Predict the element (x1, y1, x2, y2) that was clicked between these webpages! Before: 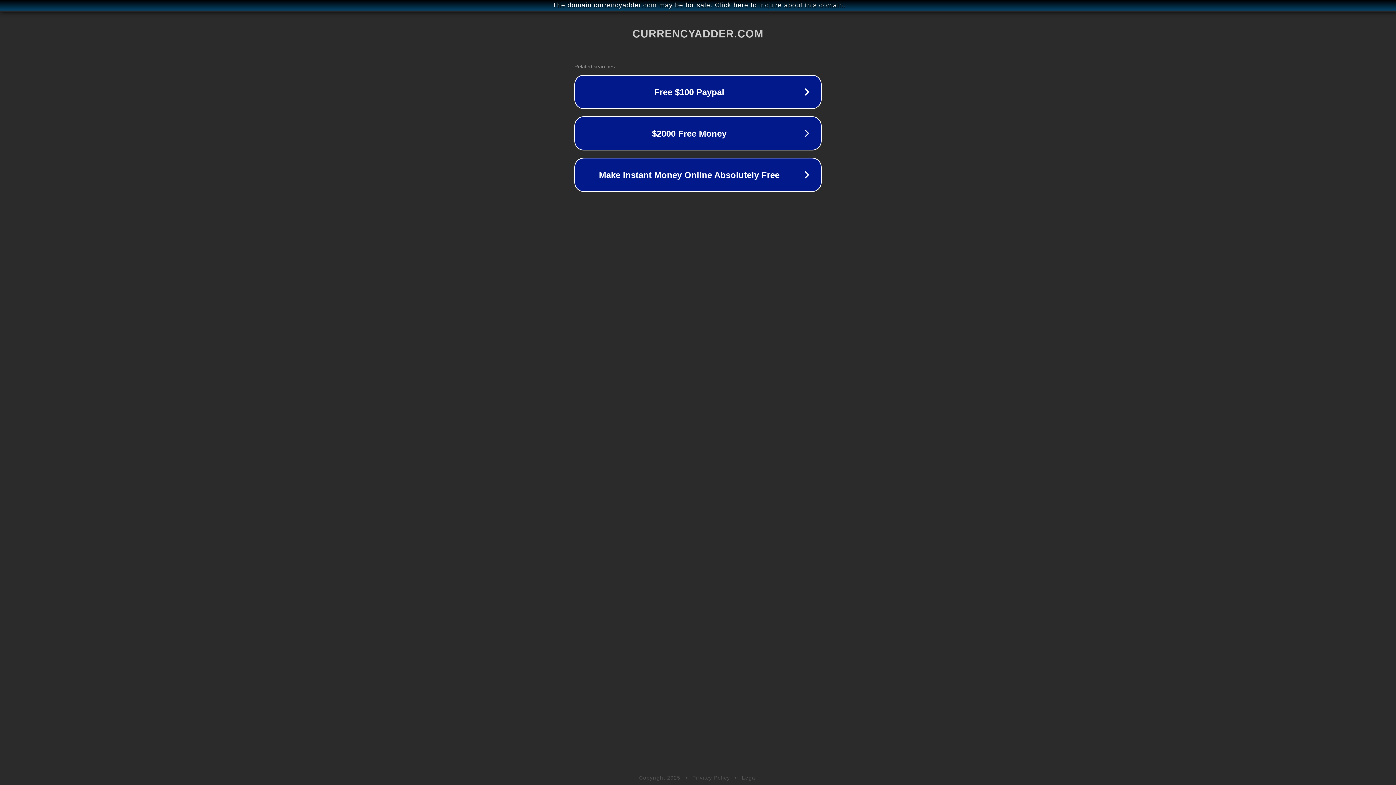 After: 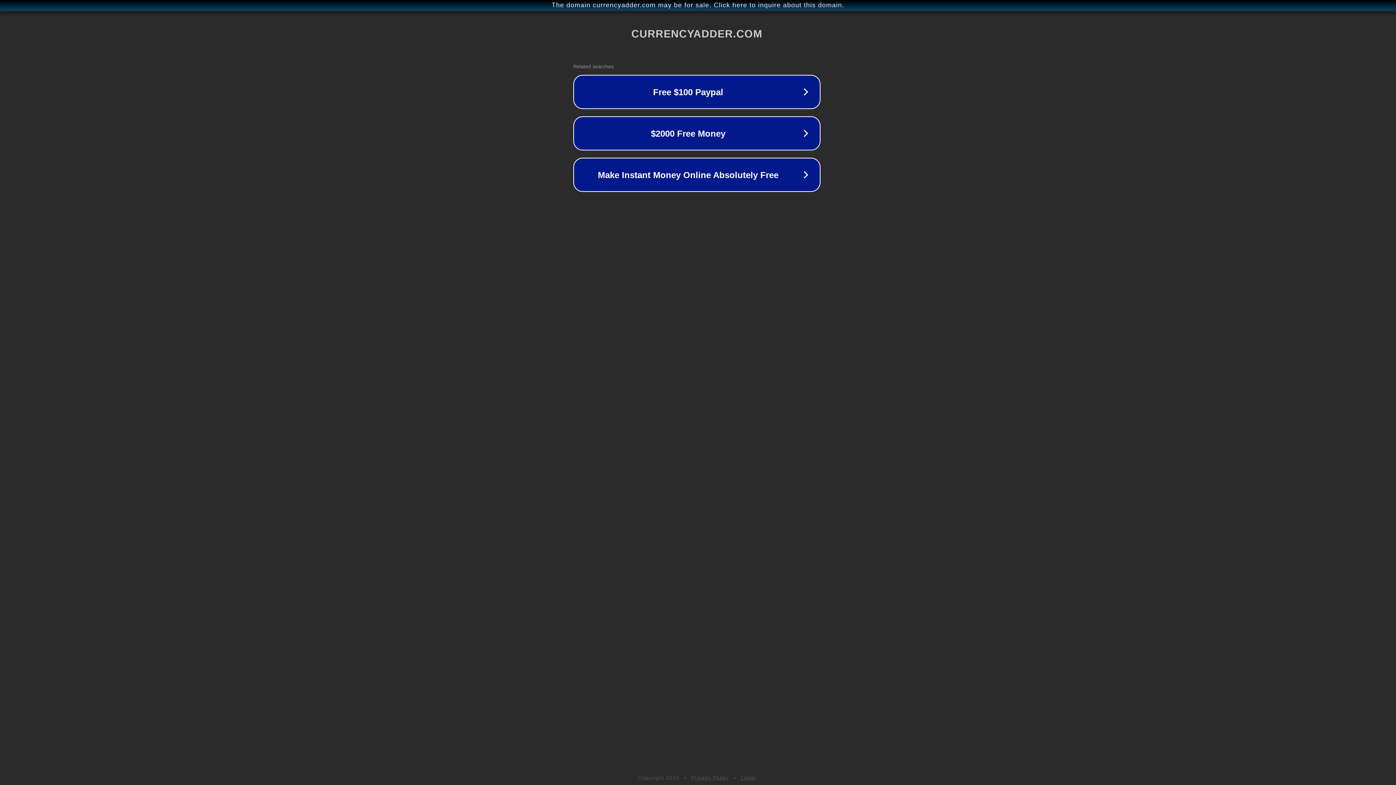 Action: bbox: (1, 1, 1397, 9) label: The domain currencyadder.com may be for sale. Click here to inquire about this domain.